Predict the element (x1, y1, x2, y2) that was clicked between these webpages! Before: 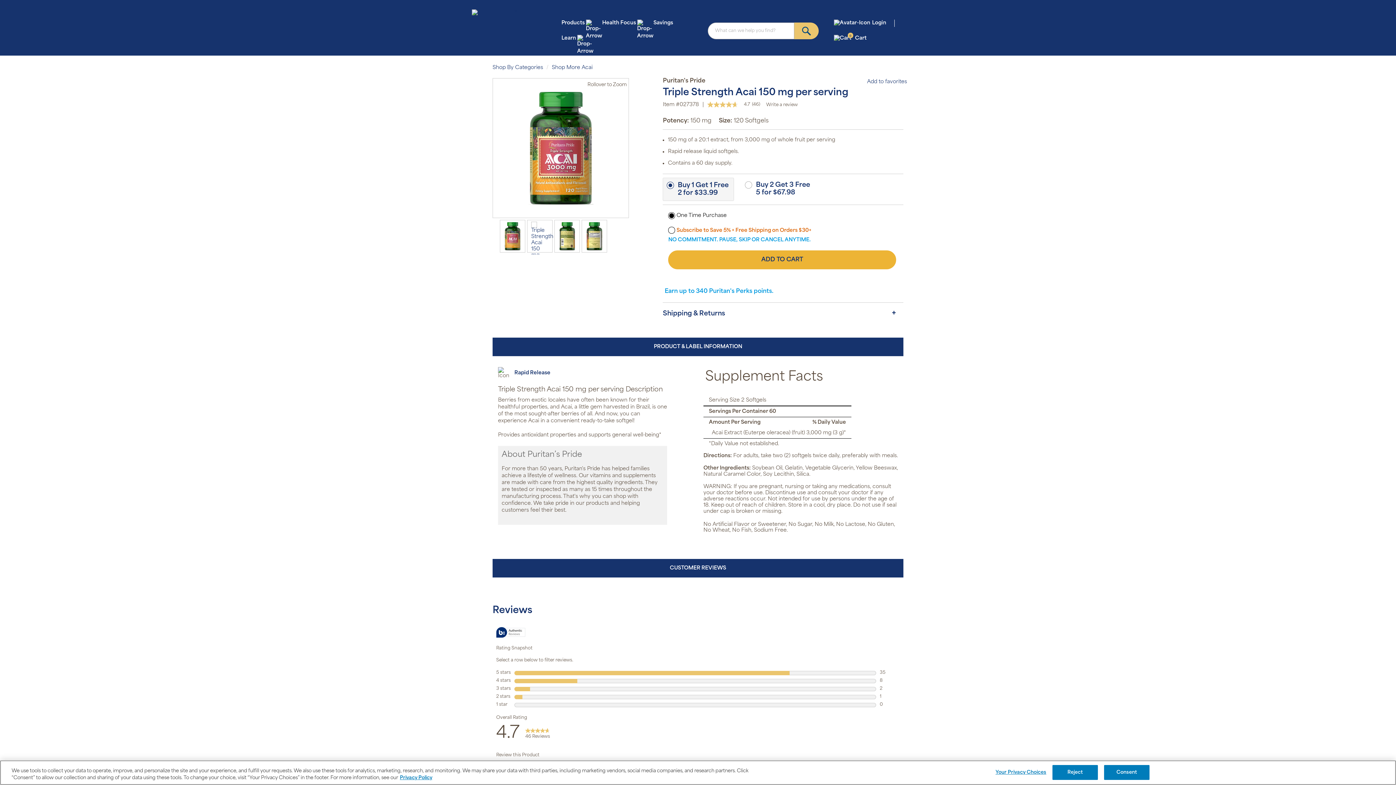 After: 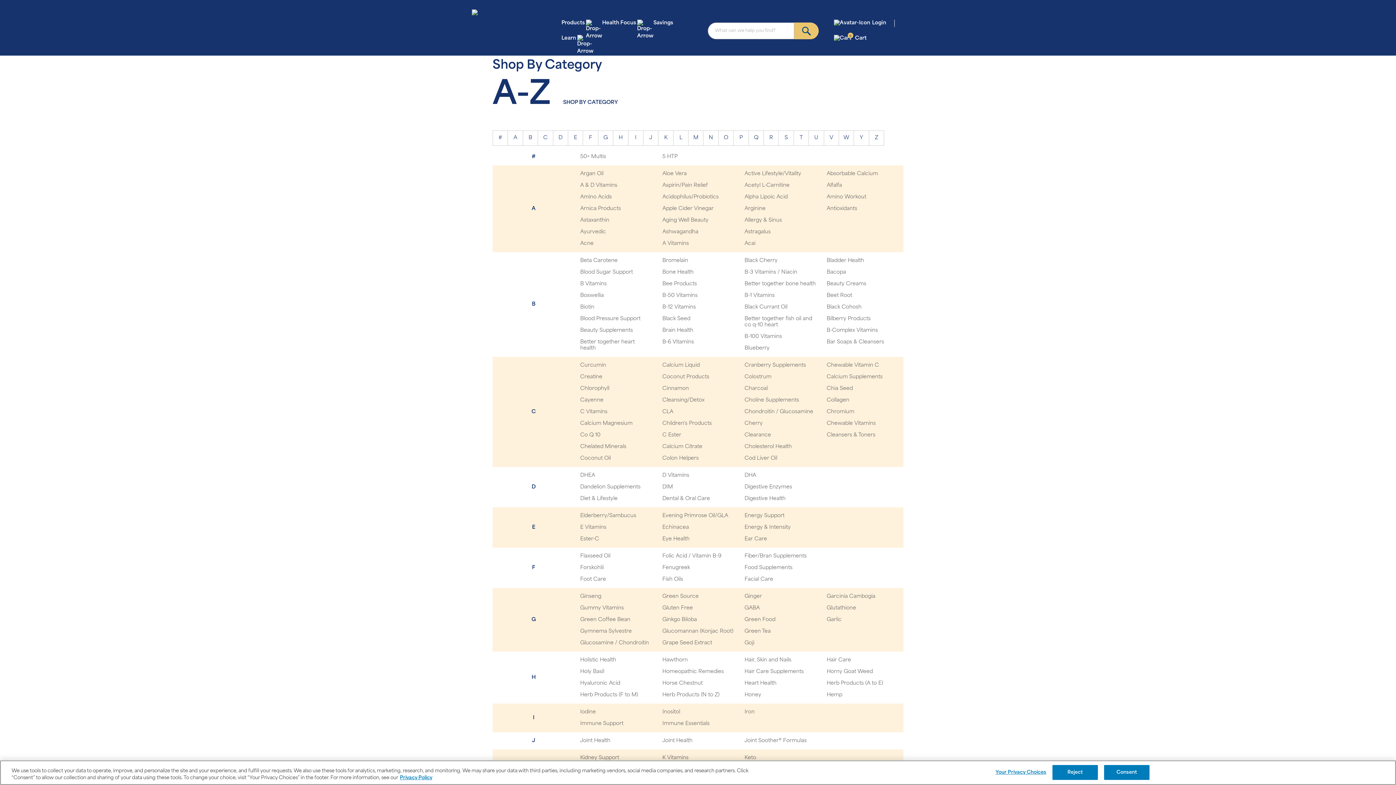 Action: bbox: (492, 65, 543, 70) label: Shop By Categories